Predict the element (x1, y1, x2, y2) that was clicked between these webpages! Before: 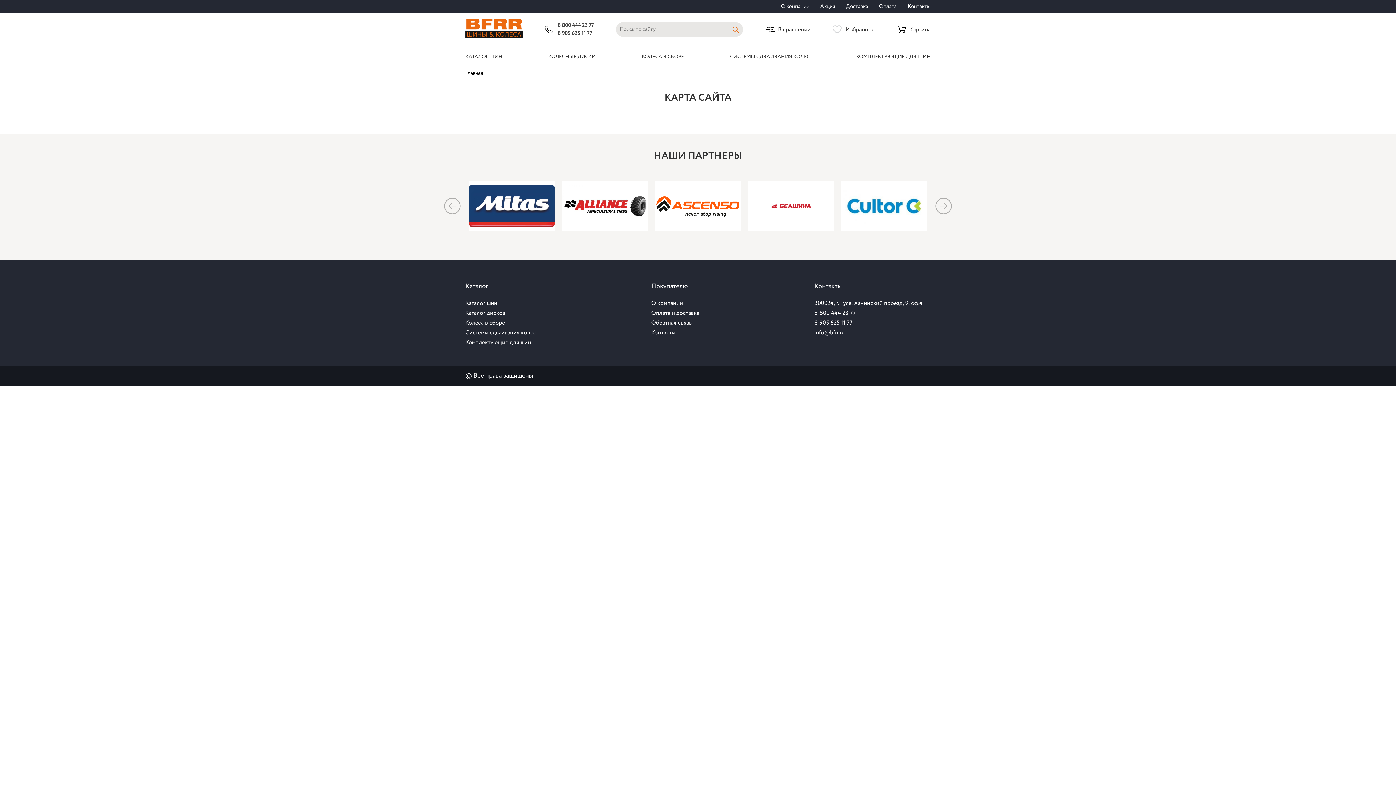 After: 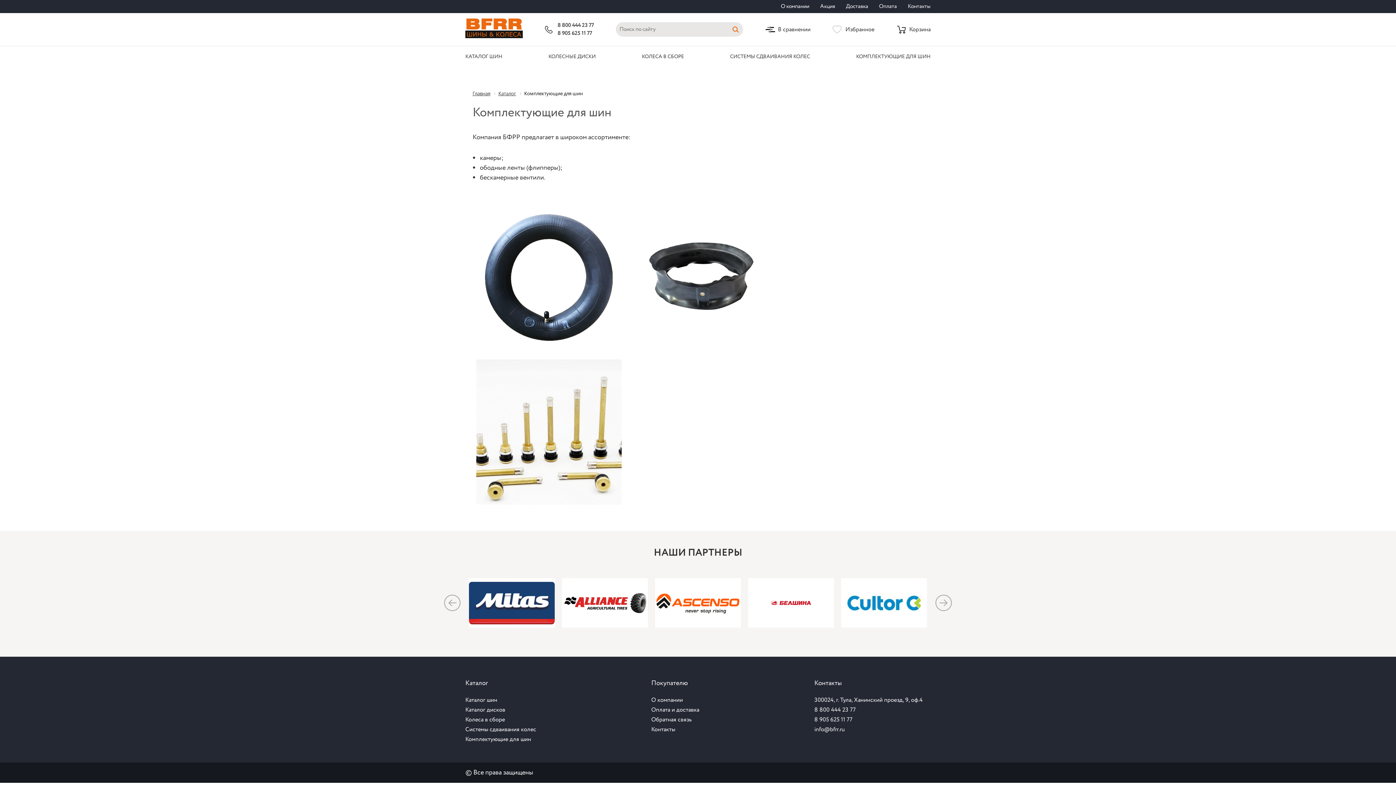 Action: label: КОМПЛЕКТУЮЩИЕ ДЛЯ ШИН bbox: (856, 53, 930, 60)